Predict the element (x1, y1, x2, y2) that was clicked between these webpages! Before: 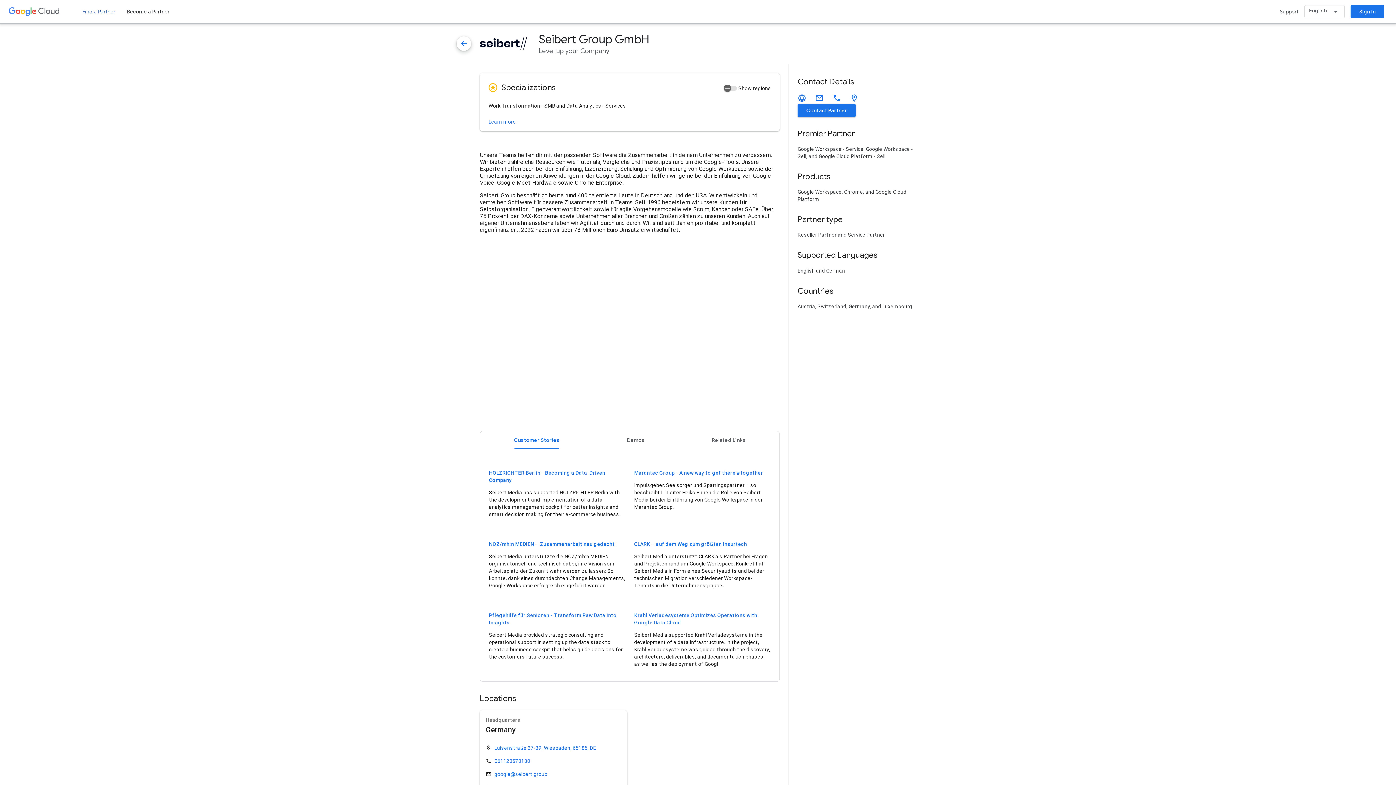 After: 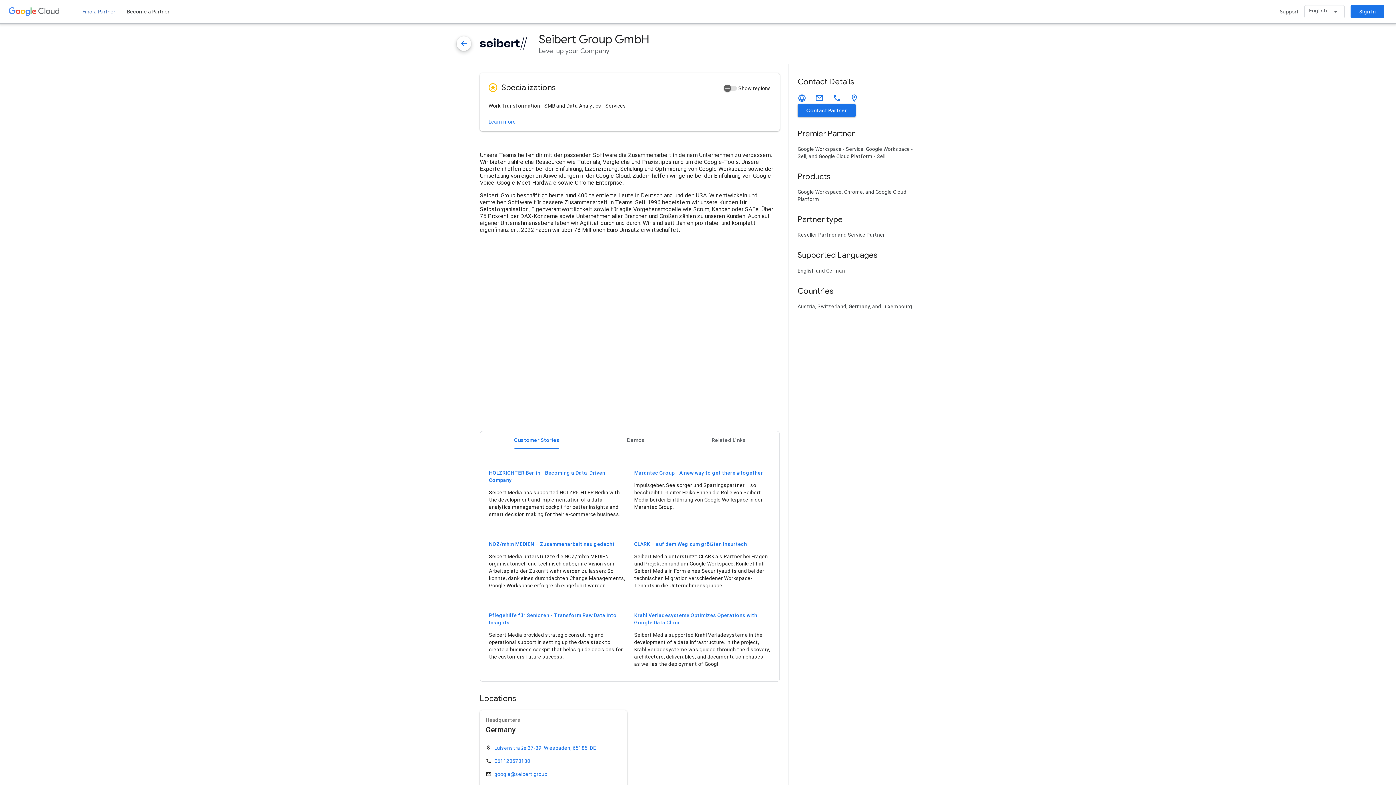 Action: bbox: (815, 93, 824, 103) label: Partner email address